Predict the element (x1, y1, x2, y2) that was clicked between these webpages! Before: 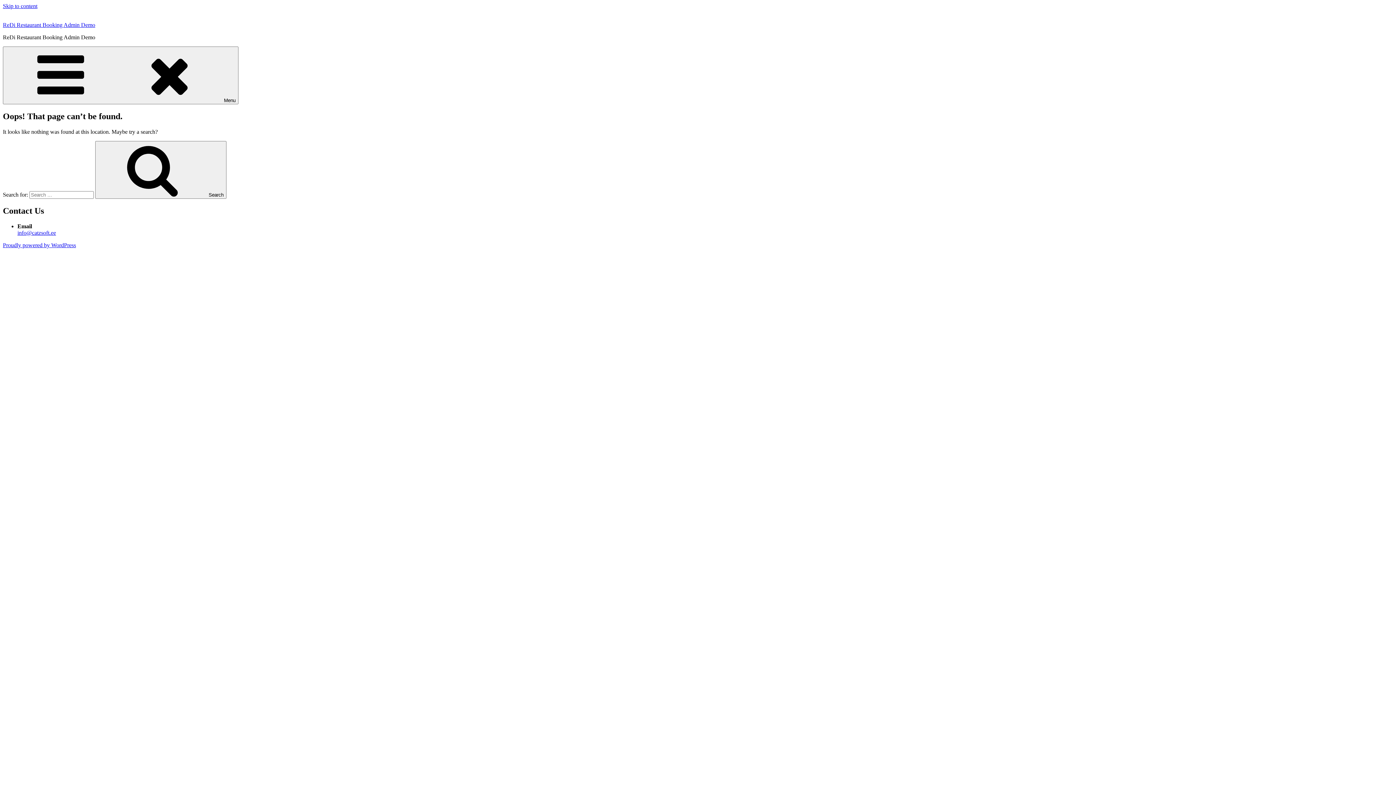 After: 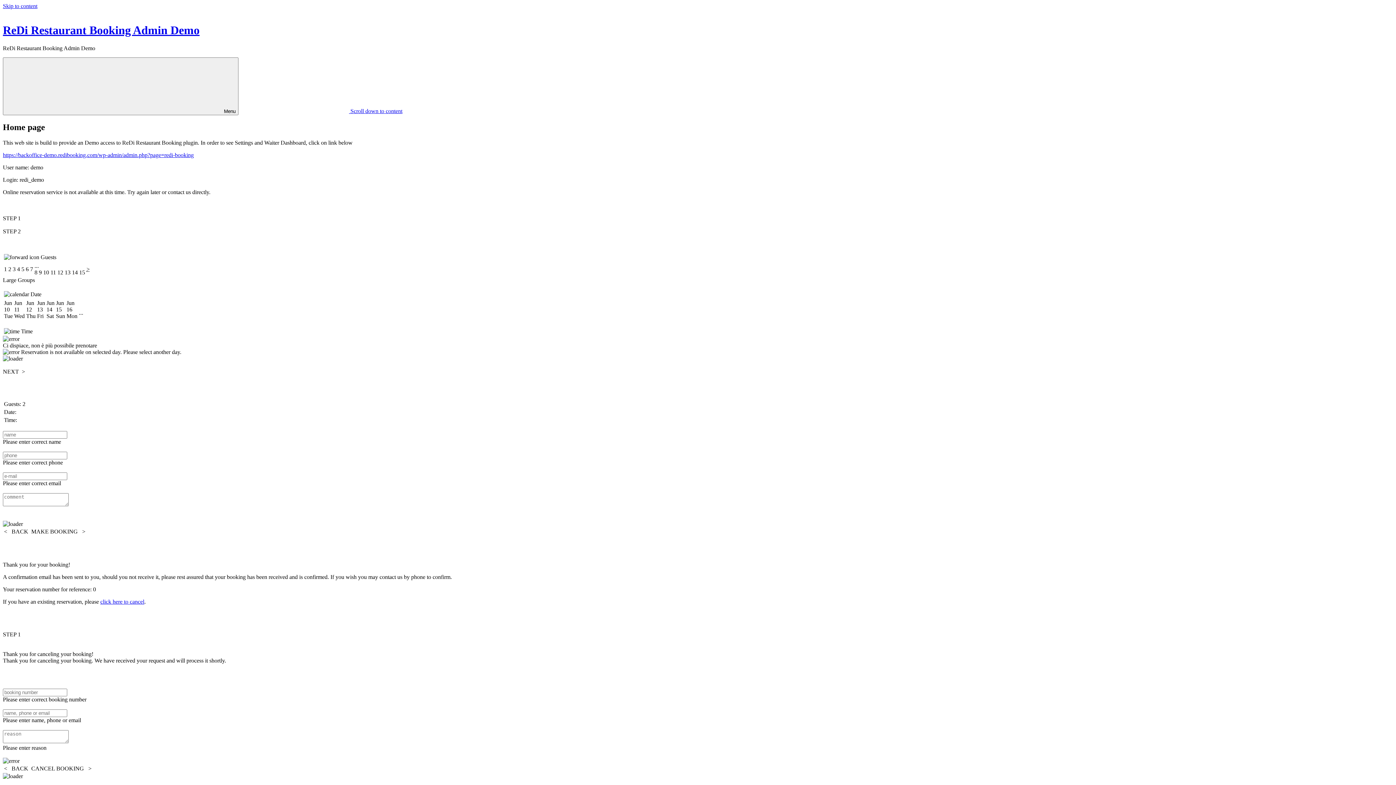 Action: bbox: (95, 141, 226, 198) label:  Search